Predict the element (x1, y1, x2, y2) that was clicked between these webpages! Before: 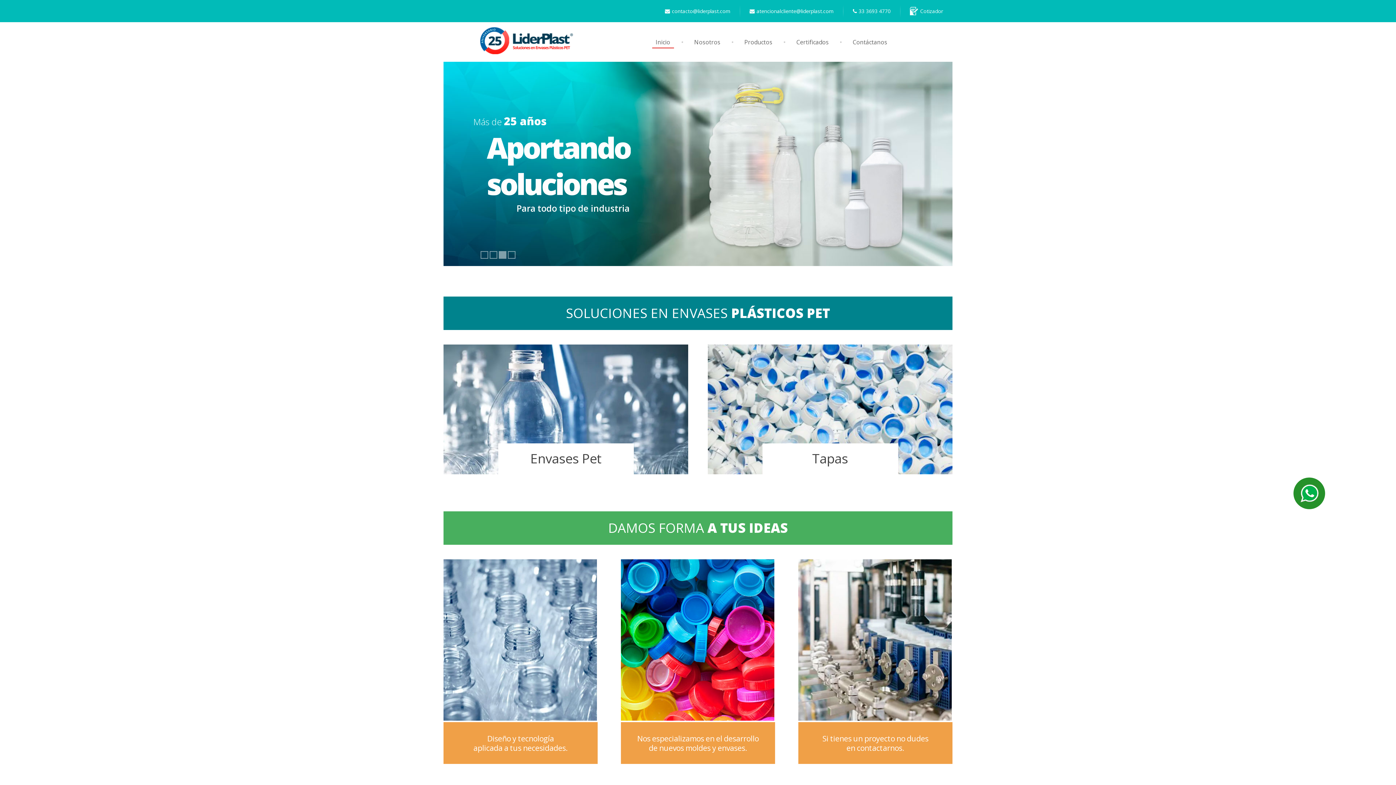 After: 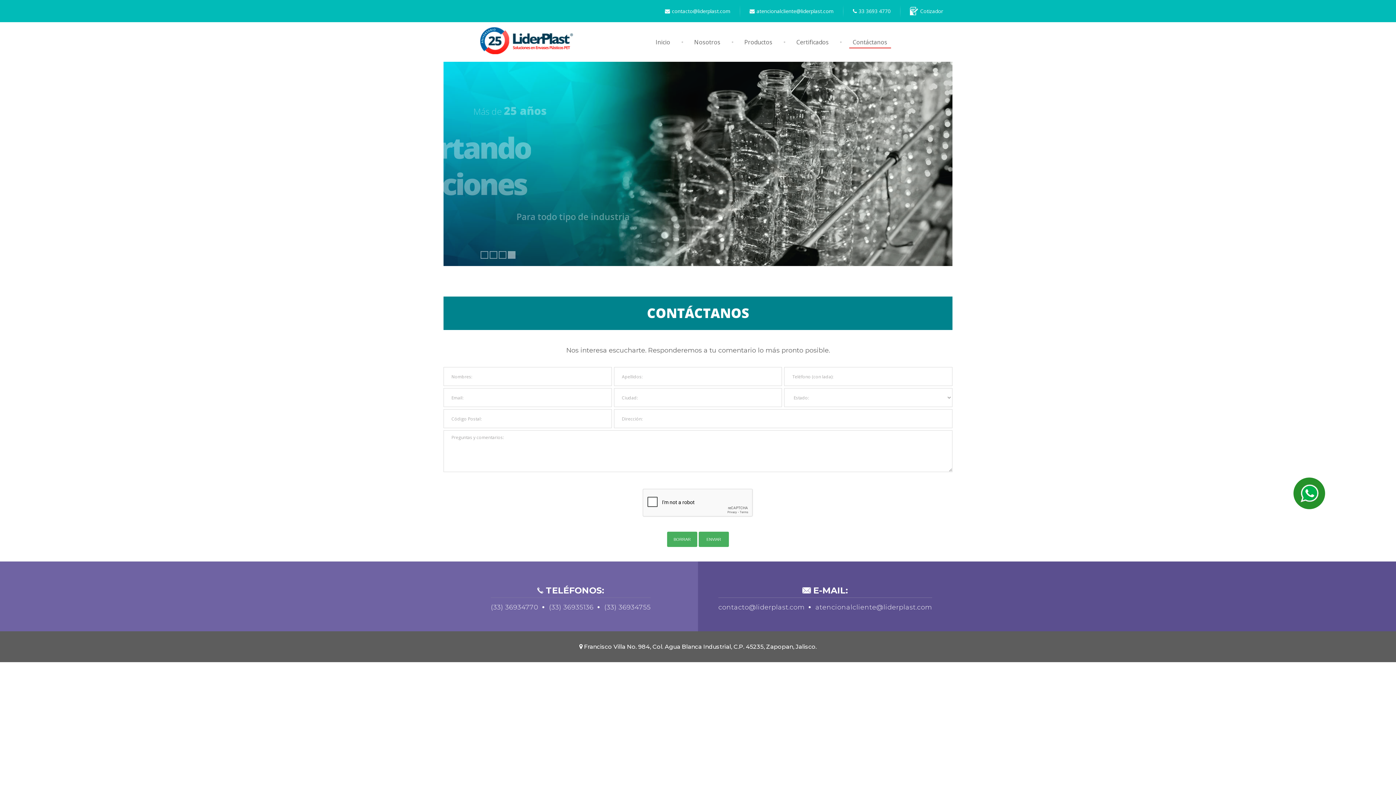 Action: bbox: (849, 35, 891, 48) label: Contáctanos